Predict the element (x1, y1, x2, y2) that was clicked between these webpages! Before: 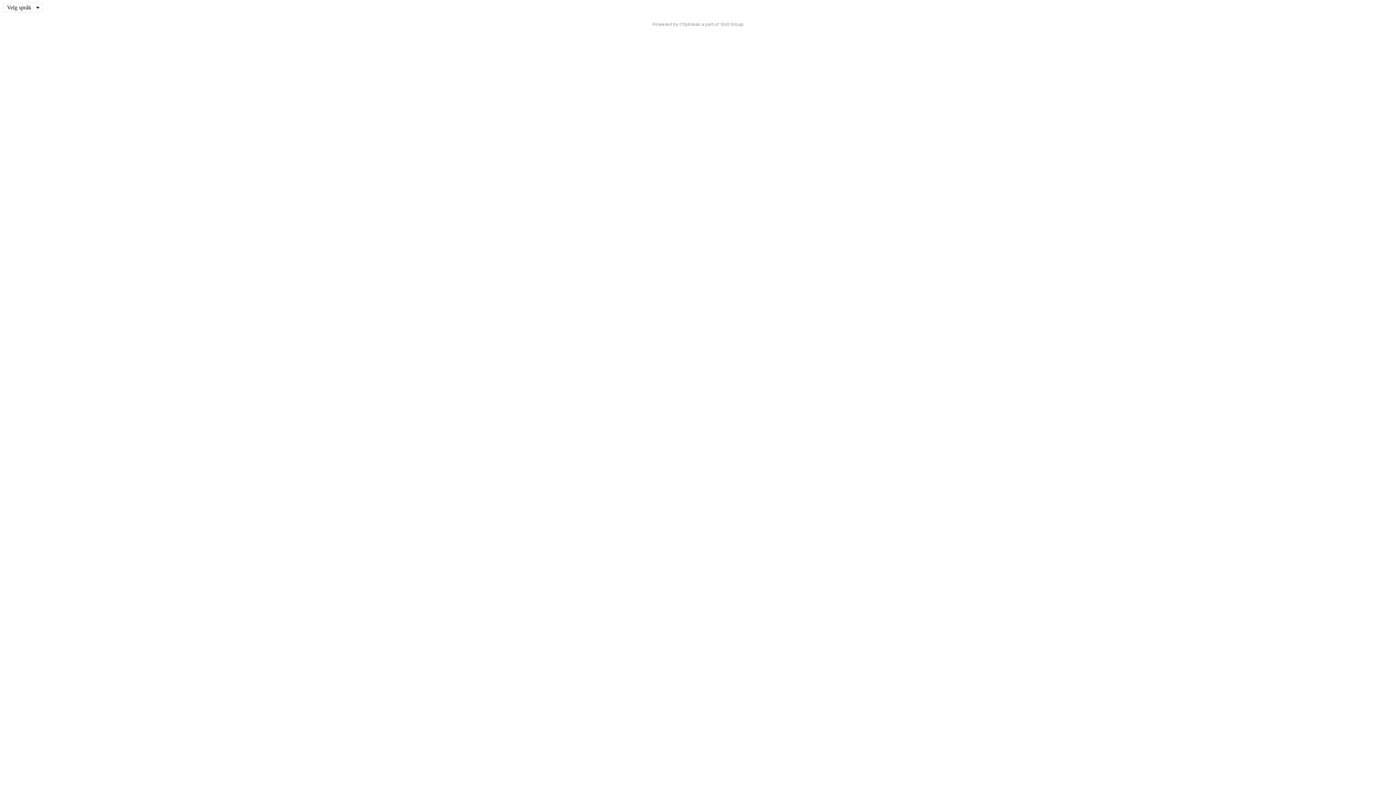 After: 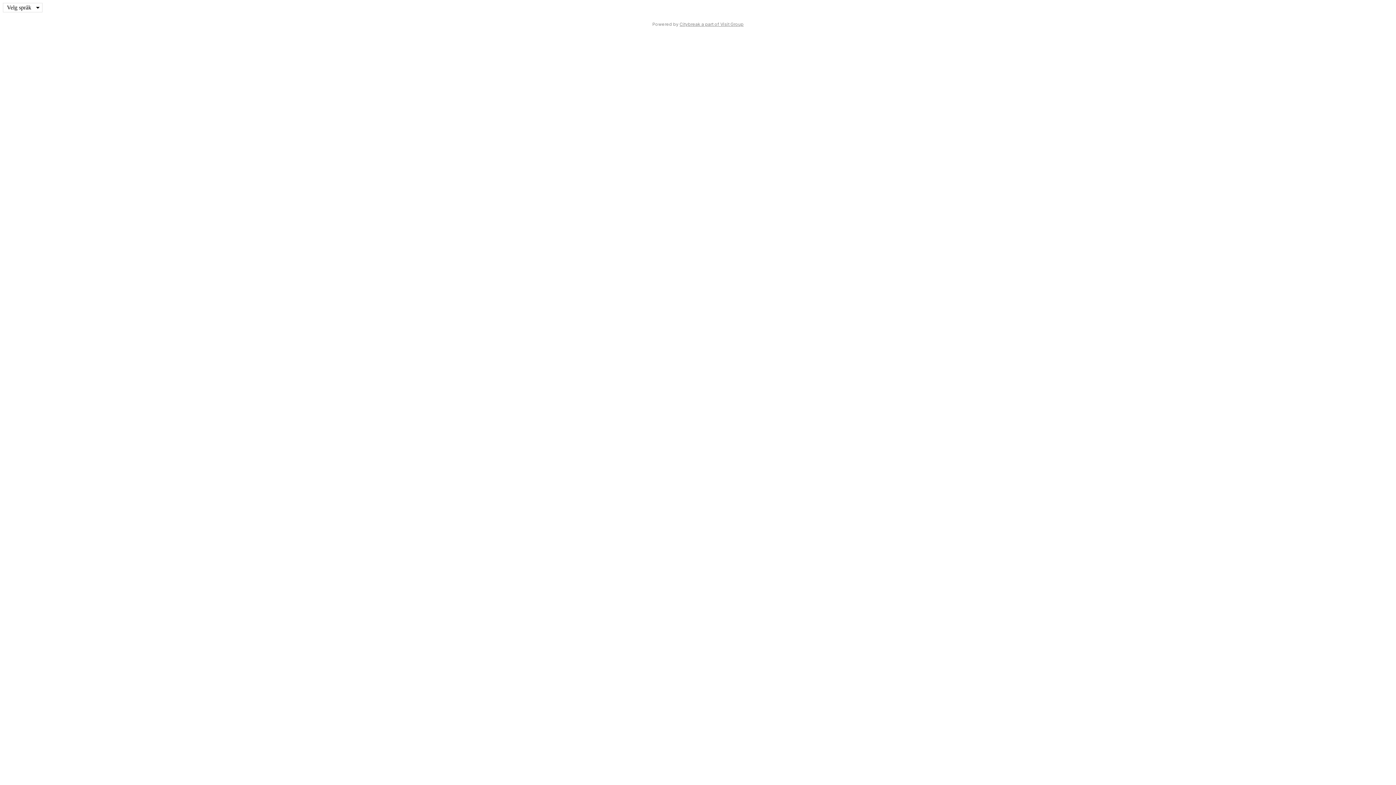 Action: label: Citybreak a part of Visit Group bbox: (679, 21, 743, 26)